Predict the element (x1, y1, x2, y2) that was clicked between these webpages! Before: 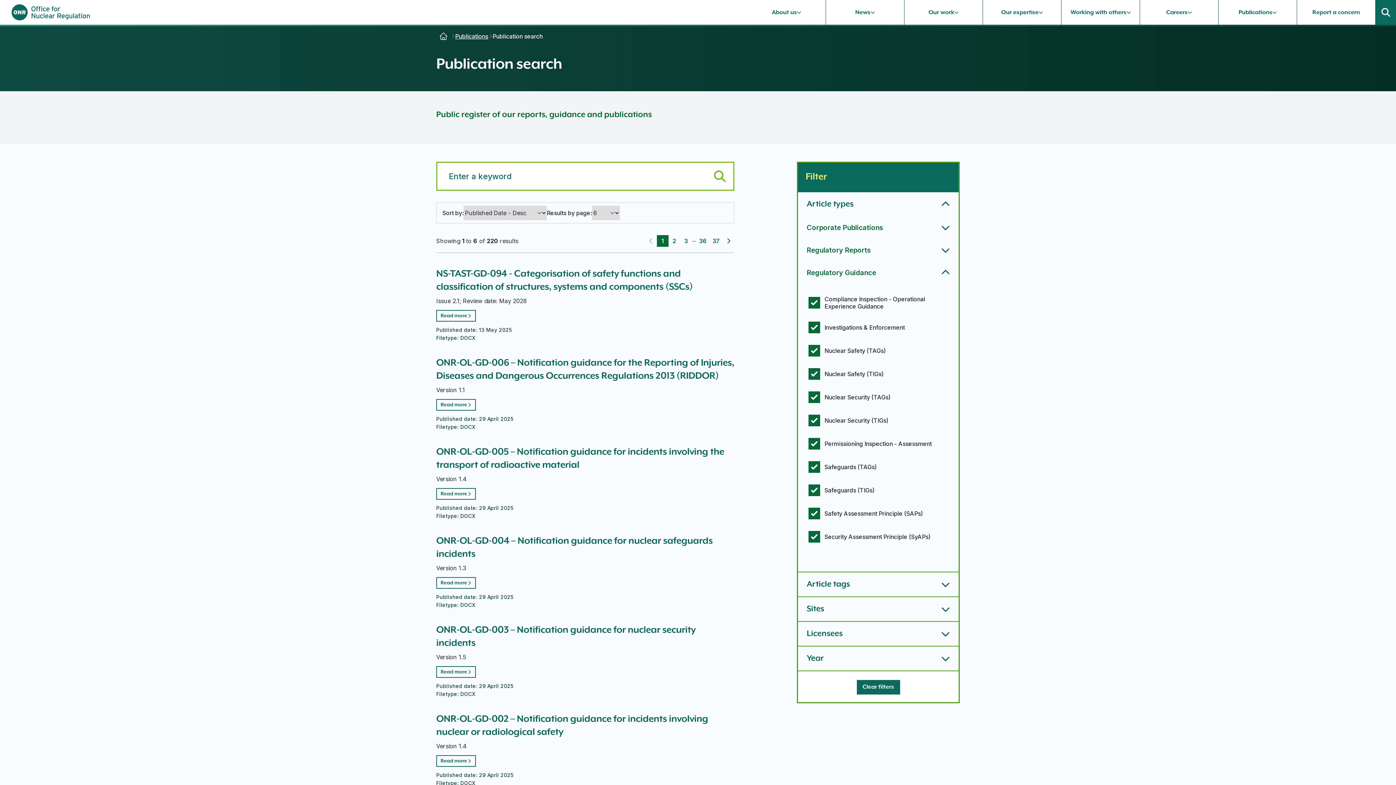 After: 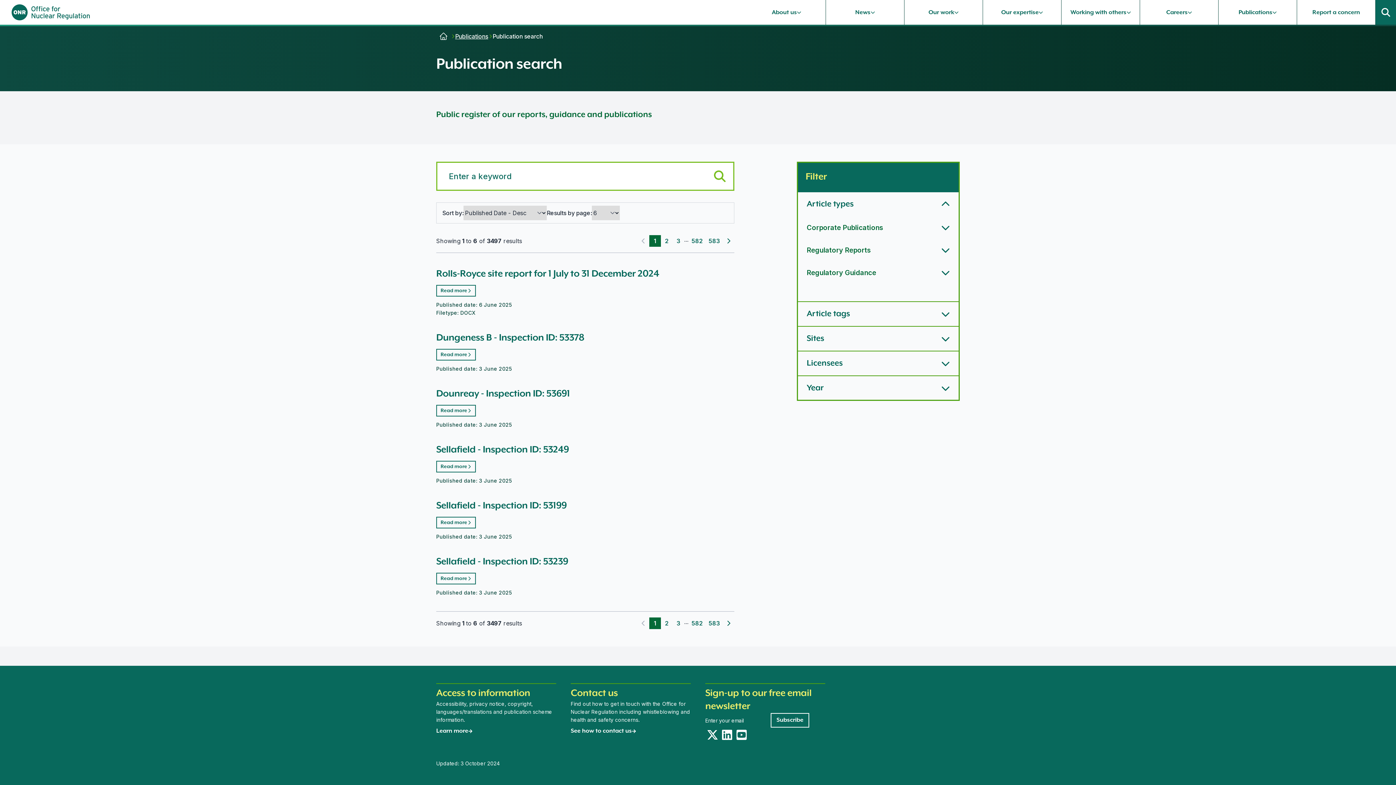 Action: label: Clear filters bbox: (856, 680, 900, 694)